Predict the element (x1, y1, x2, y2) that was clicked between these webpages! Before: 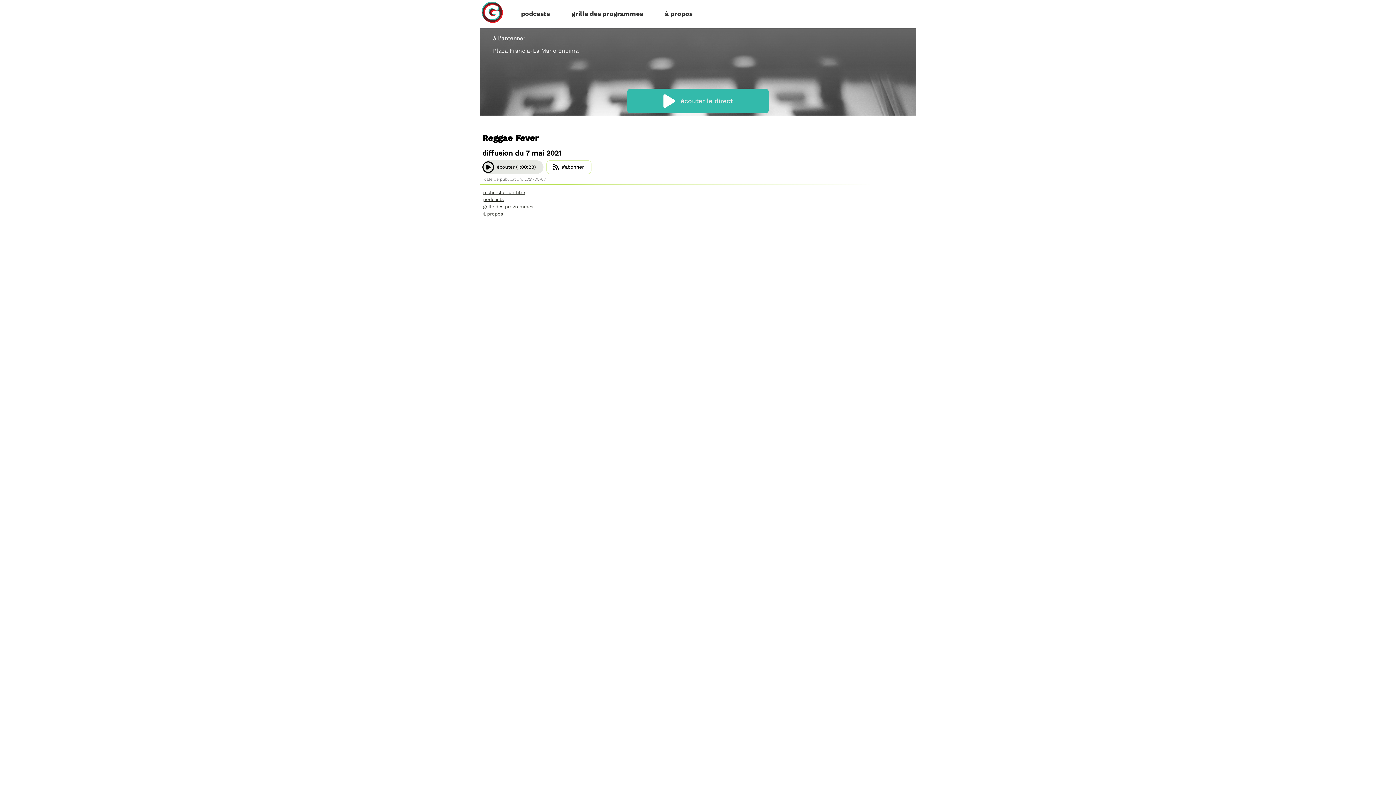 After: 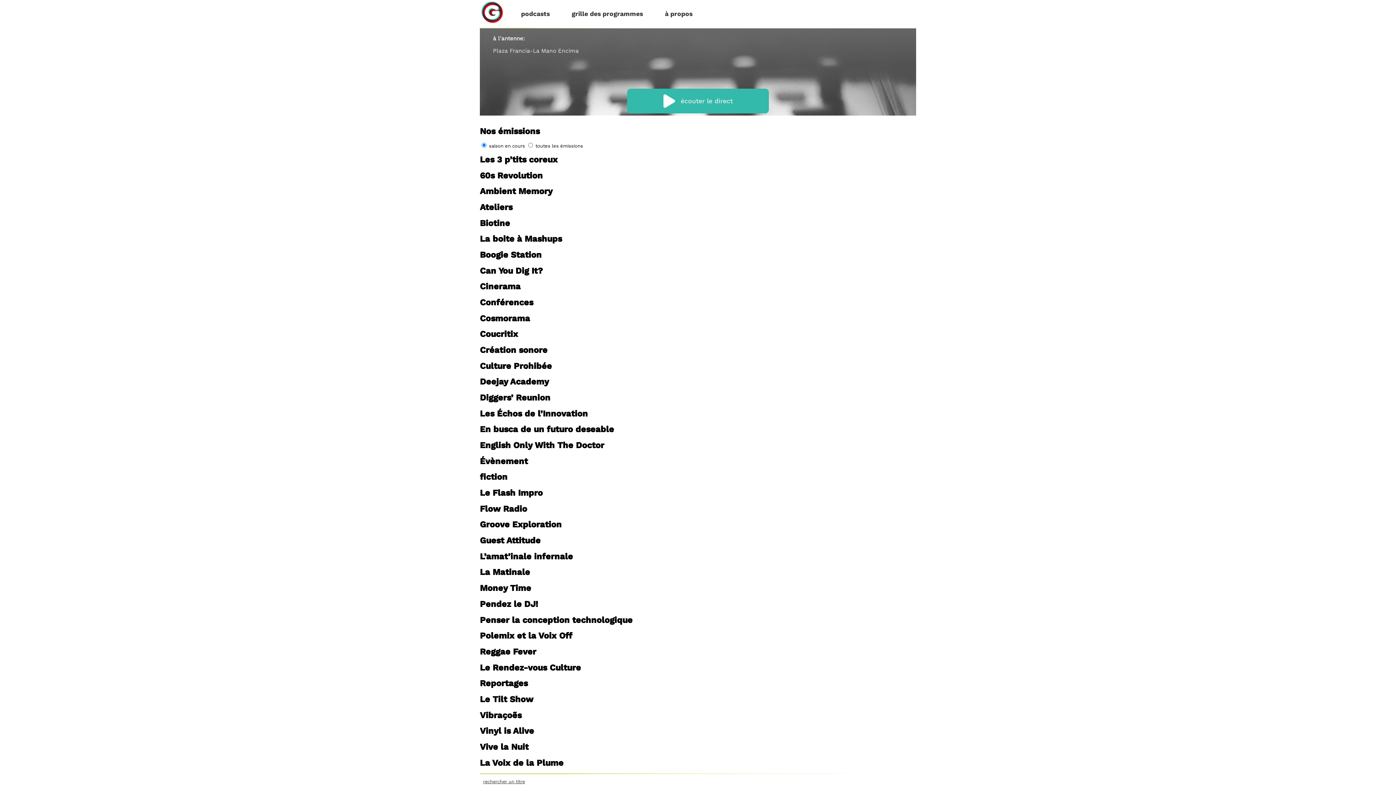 Action: bbox: (483, 196, 504, 202) label: podcasts